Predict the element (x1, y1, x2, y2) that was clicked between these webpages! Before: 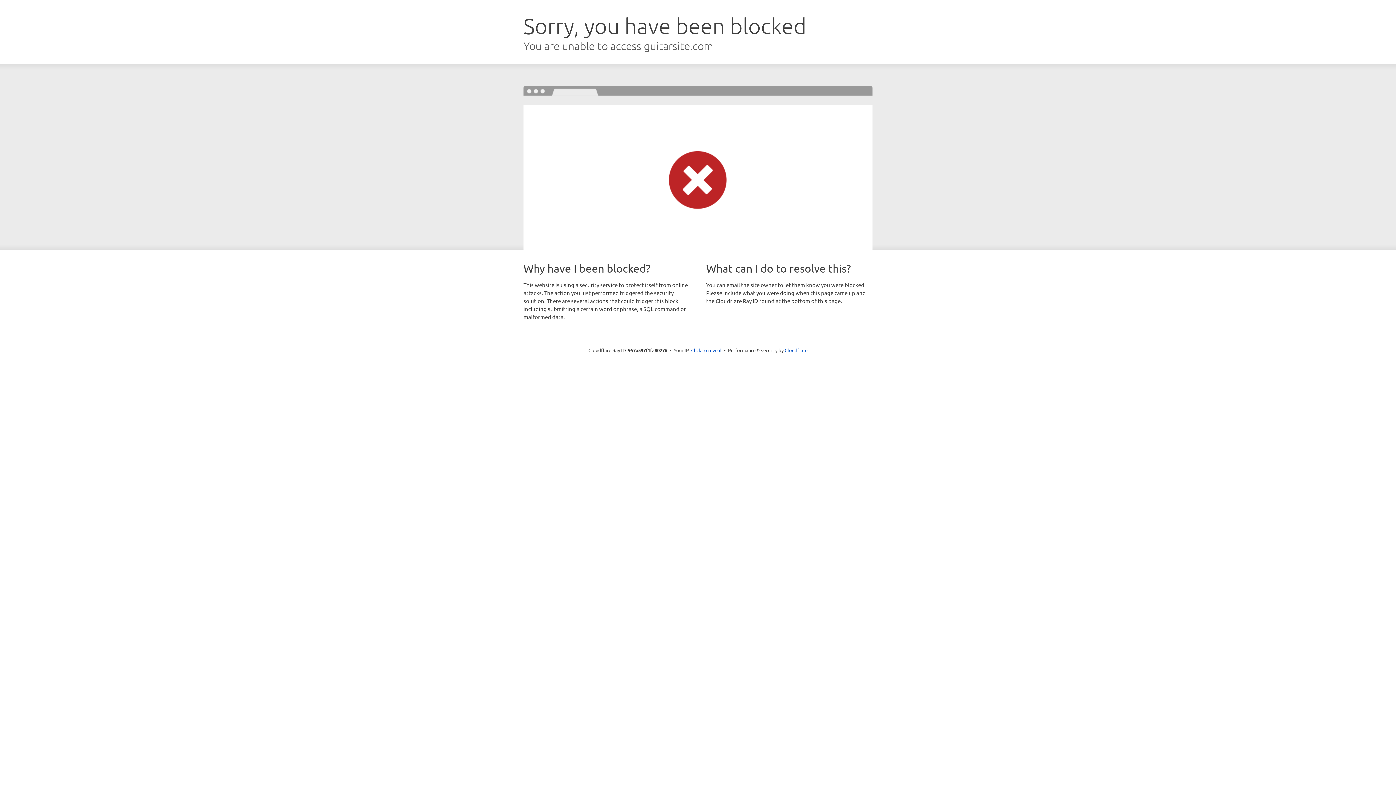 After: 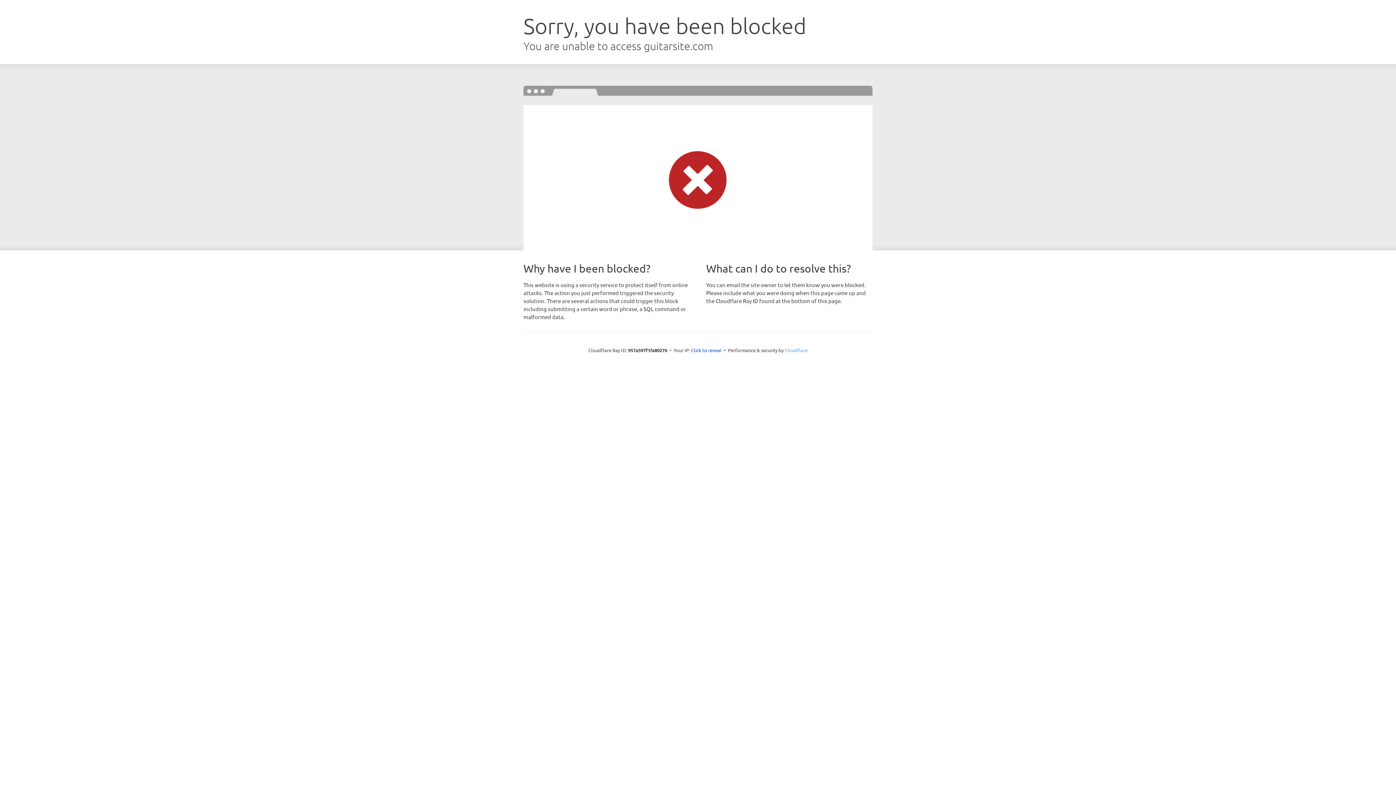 Action: label: Cloudflare bbox: (784, 347, 807, 353)